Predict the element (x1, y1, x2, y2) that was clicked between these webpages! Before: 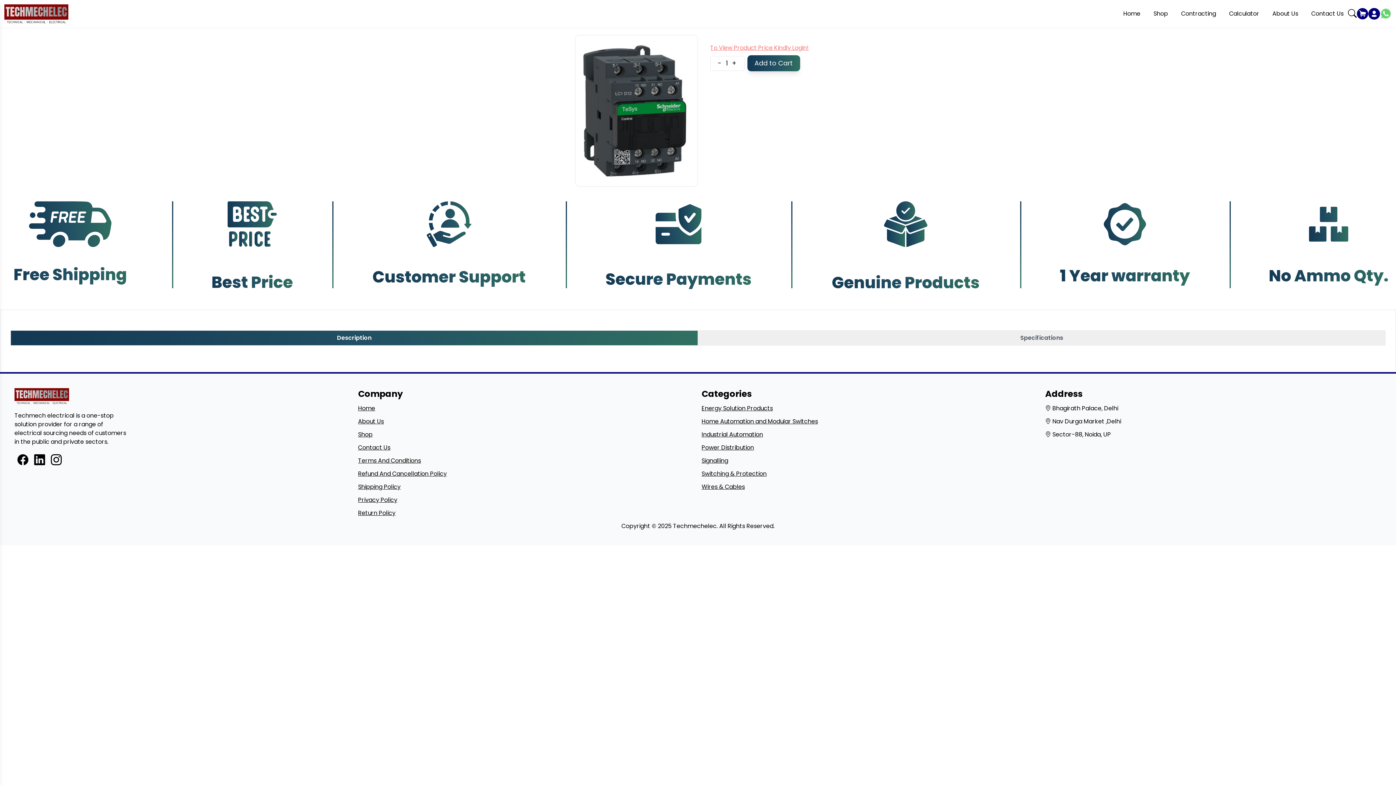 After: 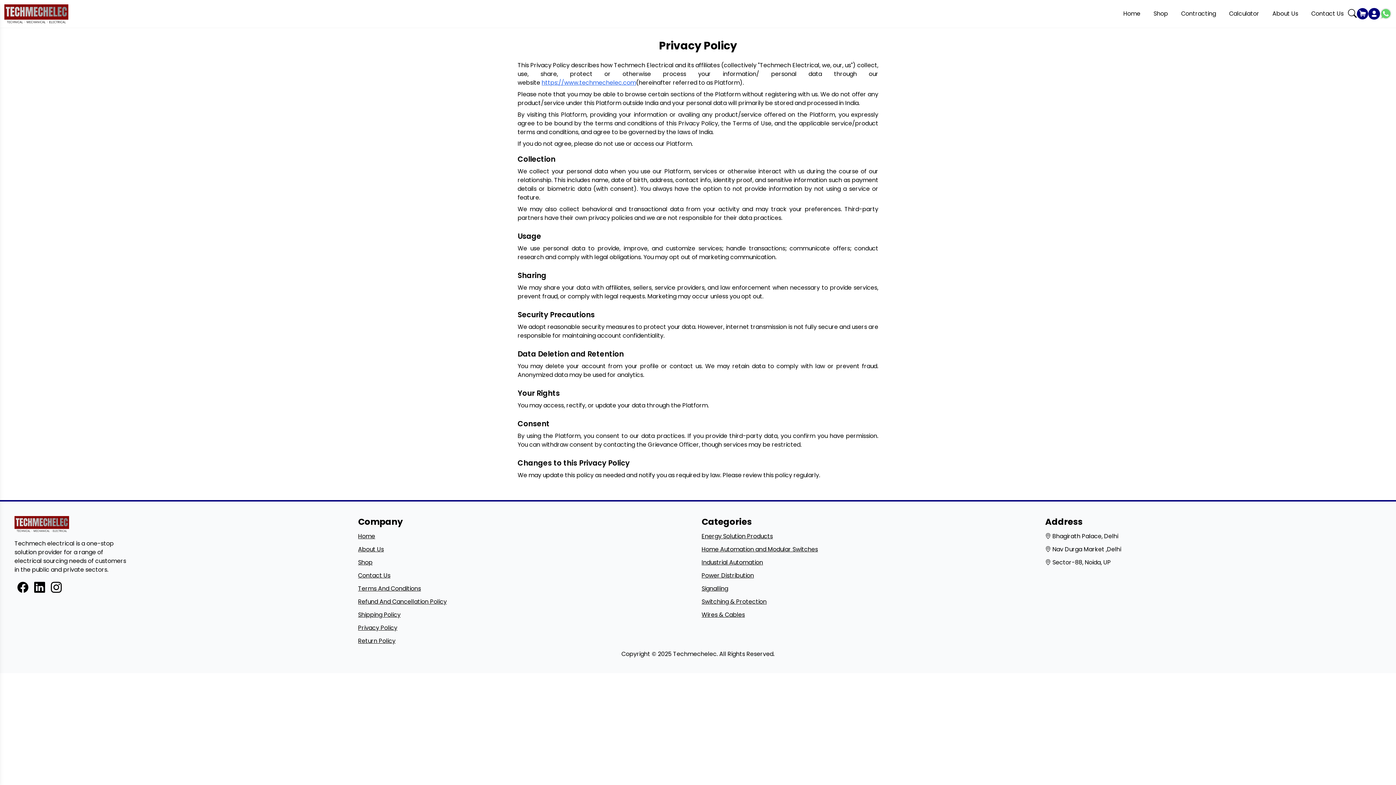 Action: bbox: (358, 495, 694, 504) label: Privacy Policy